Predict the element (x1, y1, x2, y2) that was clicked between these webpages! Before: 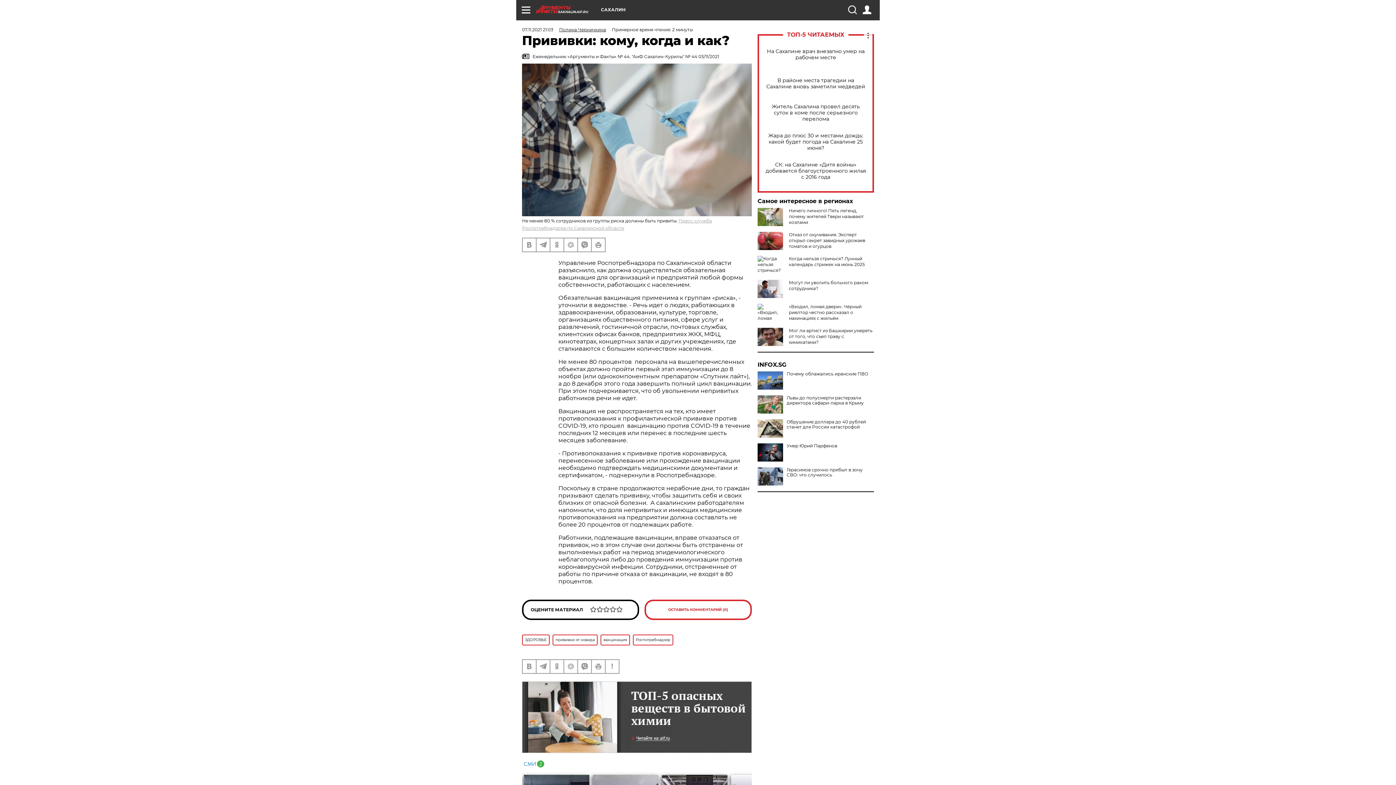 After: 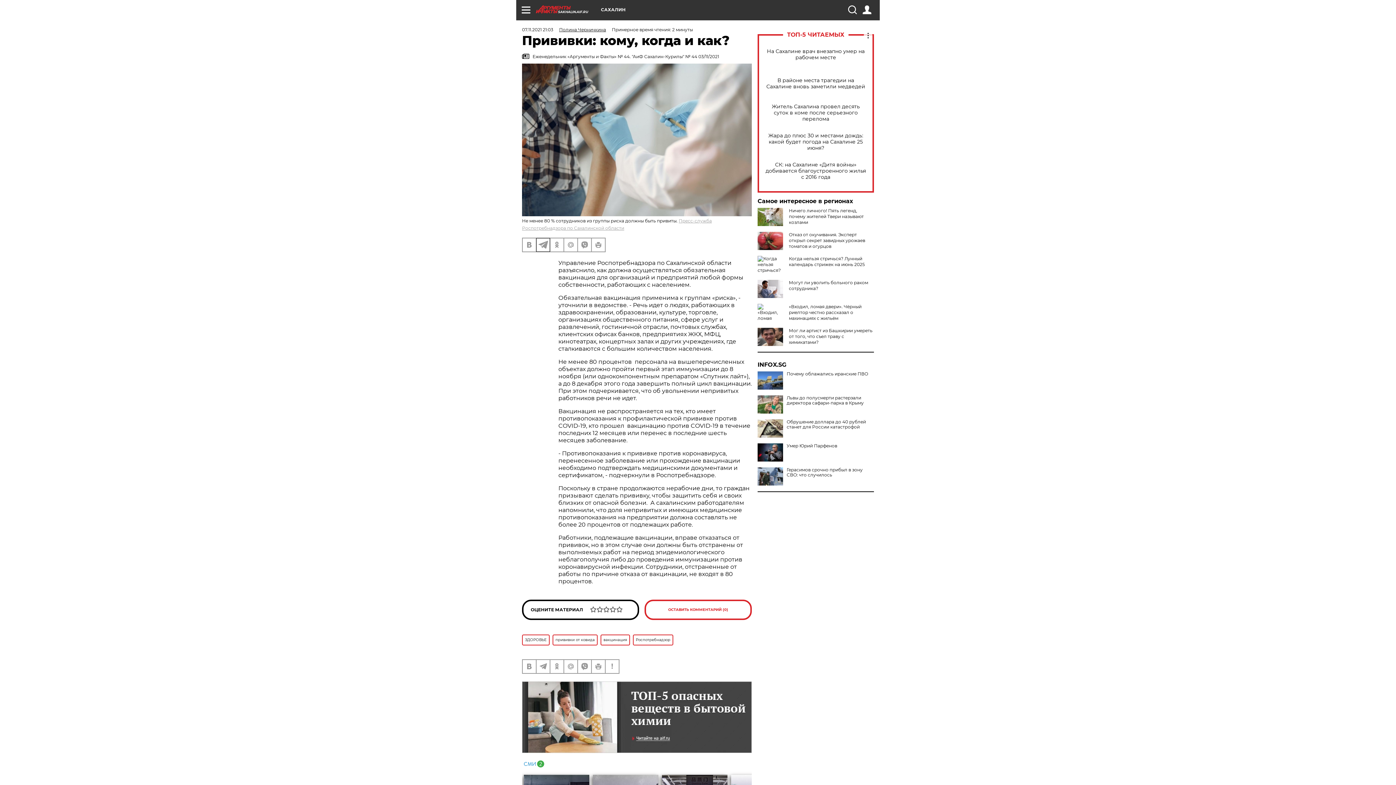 Action: bbox: (536, 238, 549, 251)